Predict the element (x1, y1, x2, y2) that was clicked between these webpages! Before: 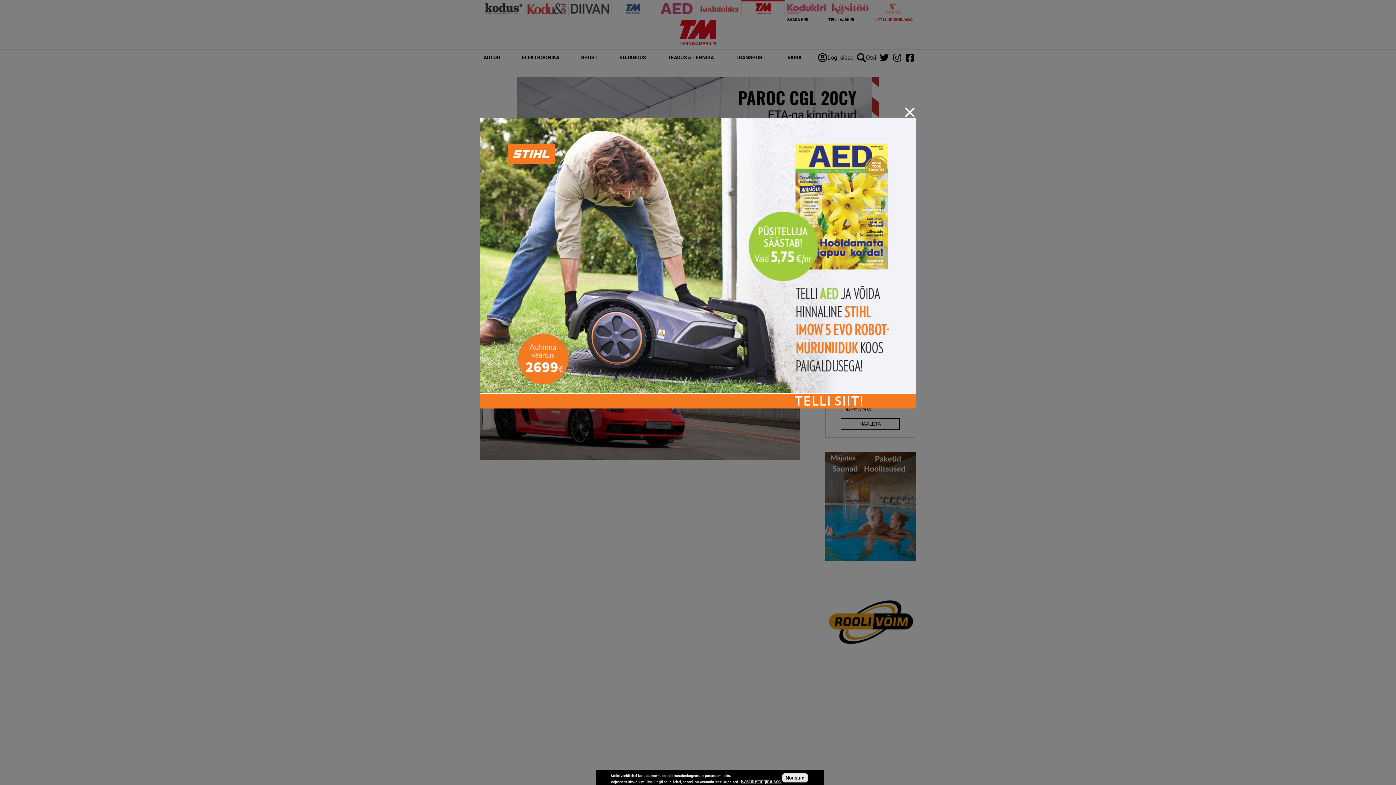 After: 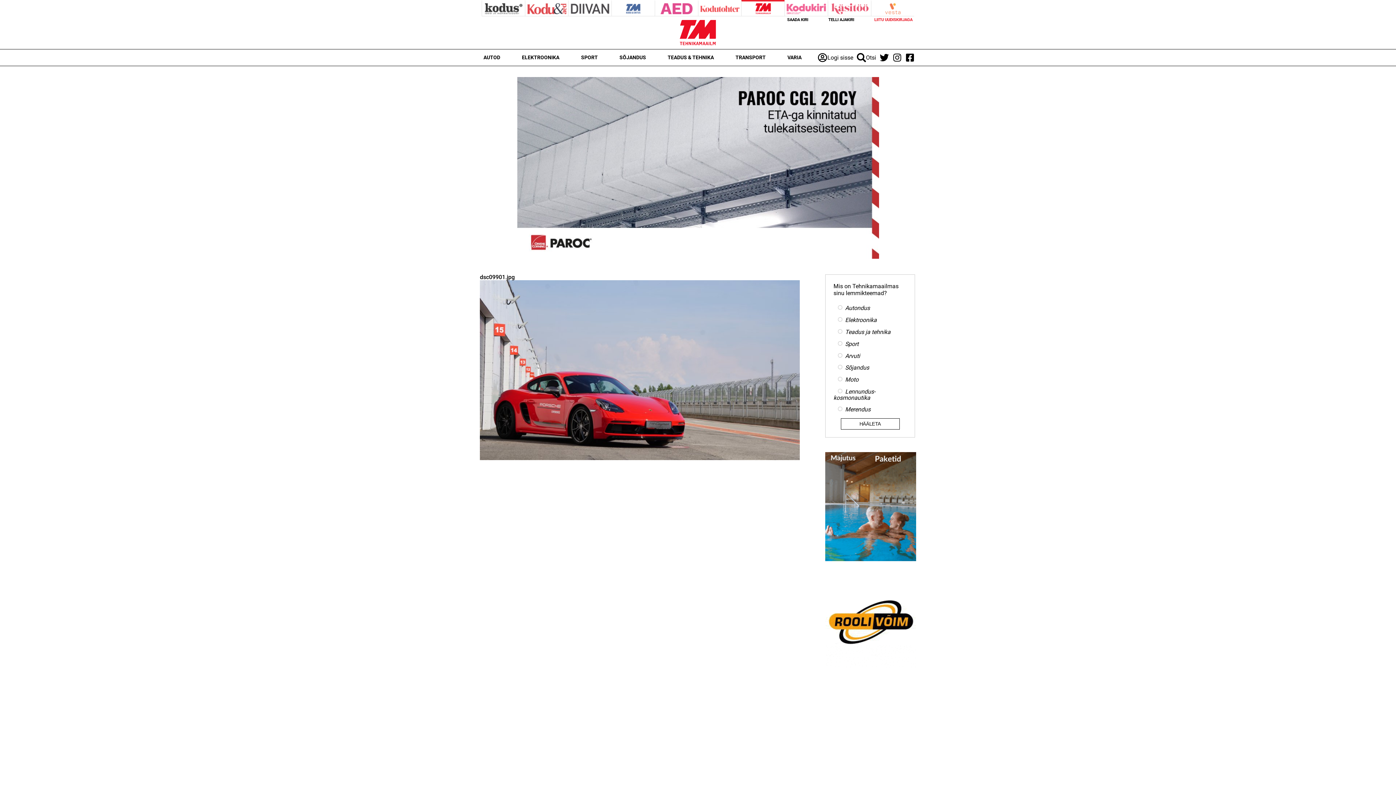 Action: bbox: (480, 117, 916, 408)